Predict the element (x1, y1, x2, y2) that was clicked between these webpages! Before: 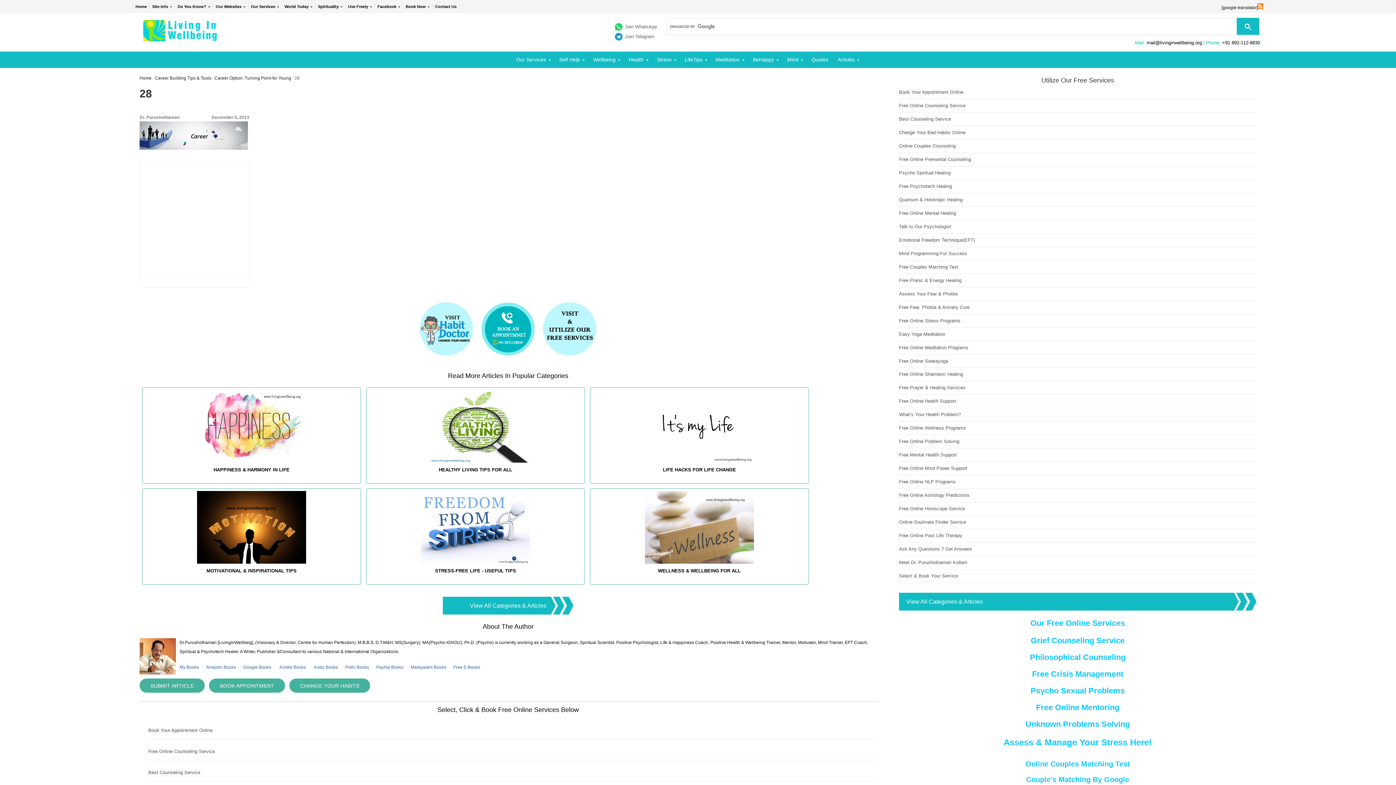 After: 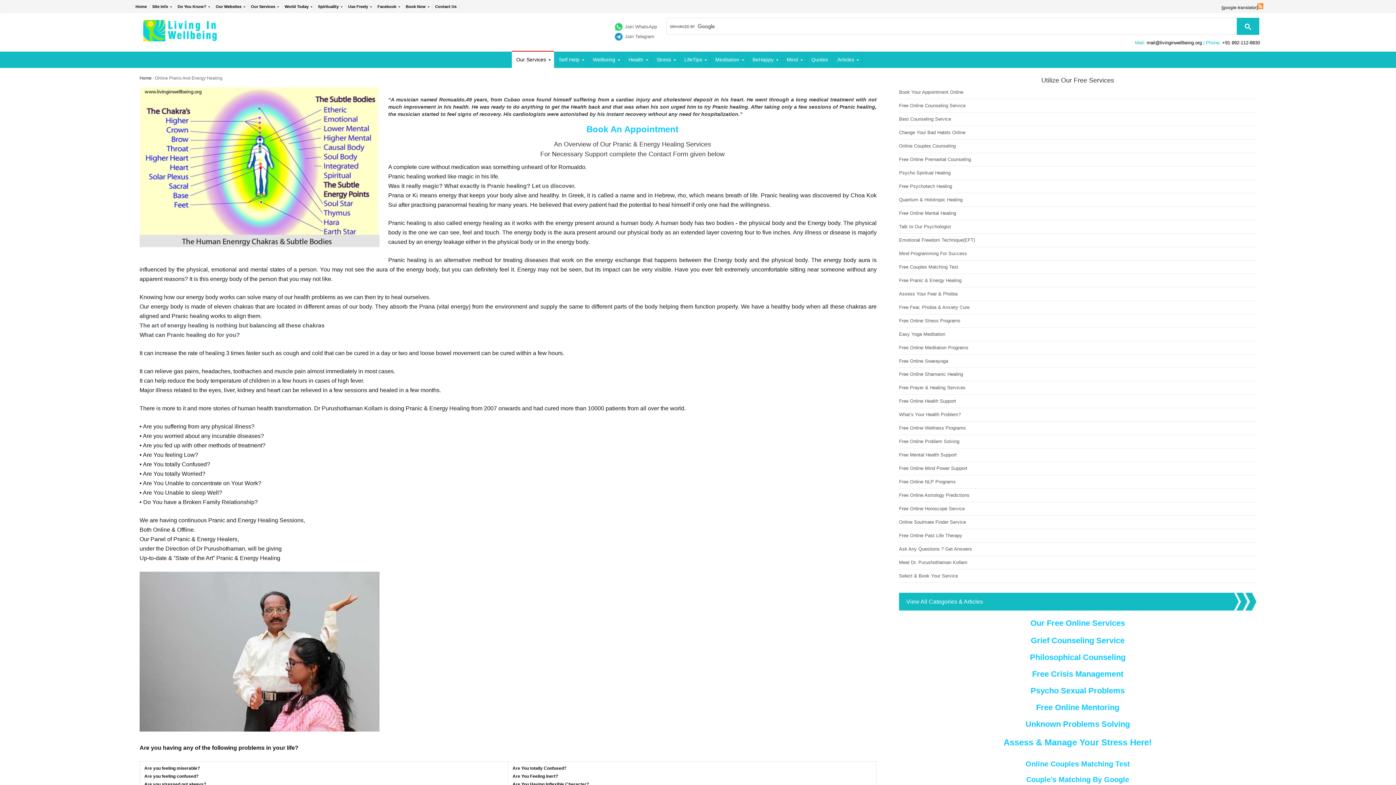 Action: bbox: (899, 277, 961, 283) label: Free Pranic & Energy Healing